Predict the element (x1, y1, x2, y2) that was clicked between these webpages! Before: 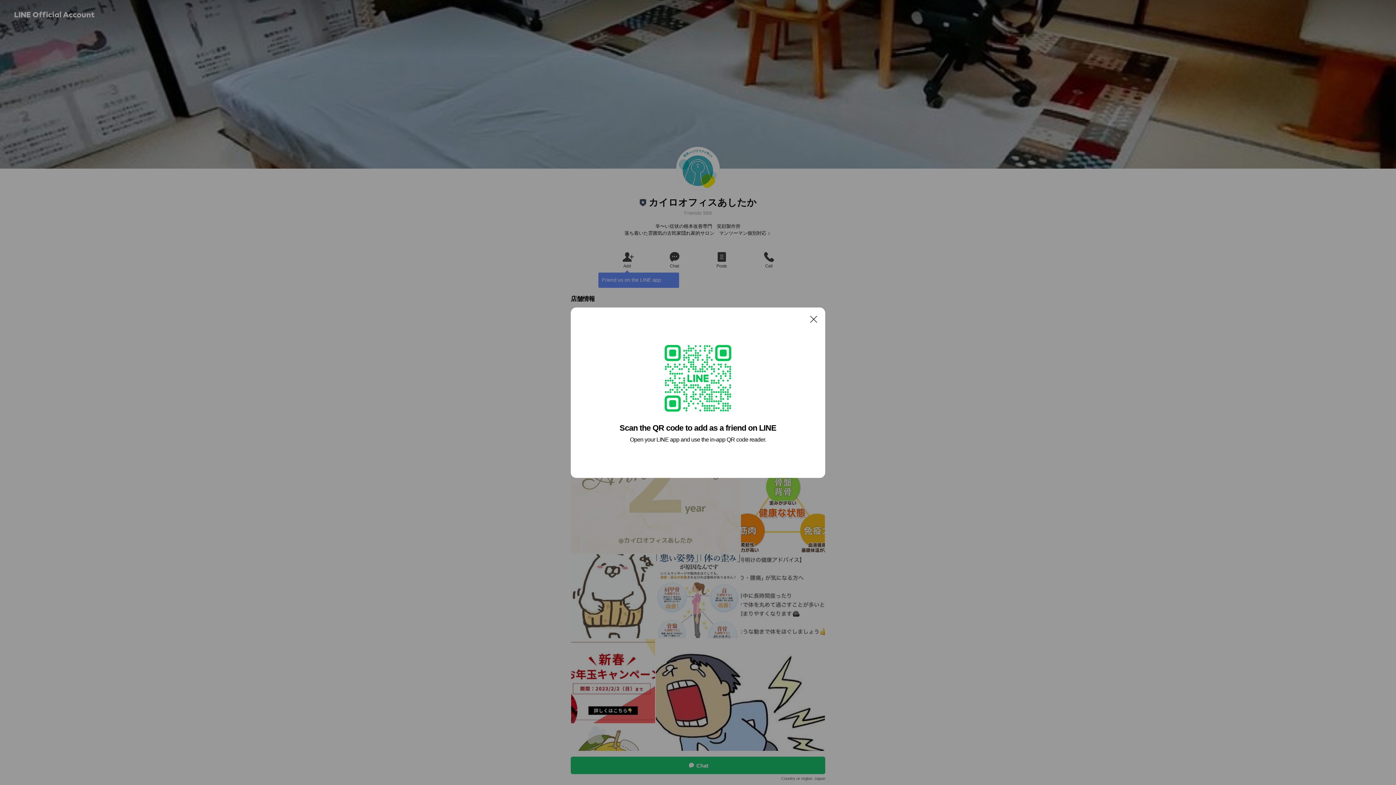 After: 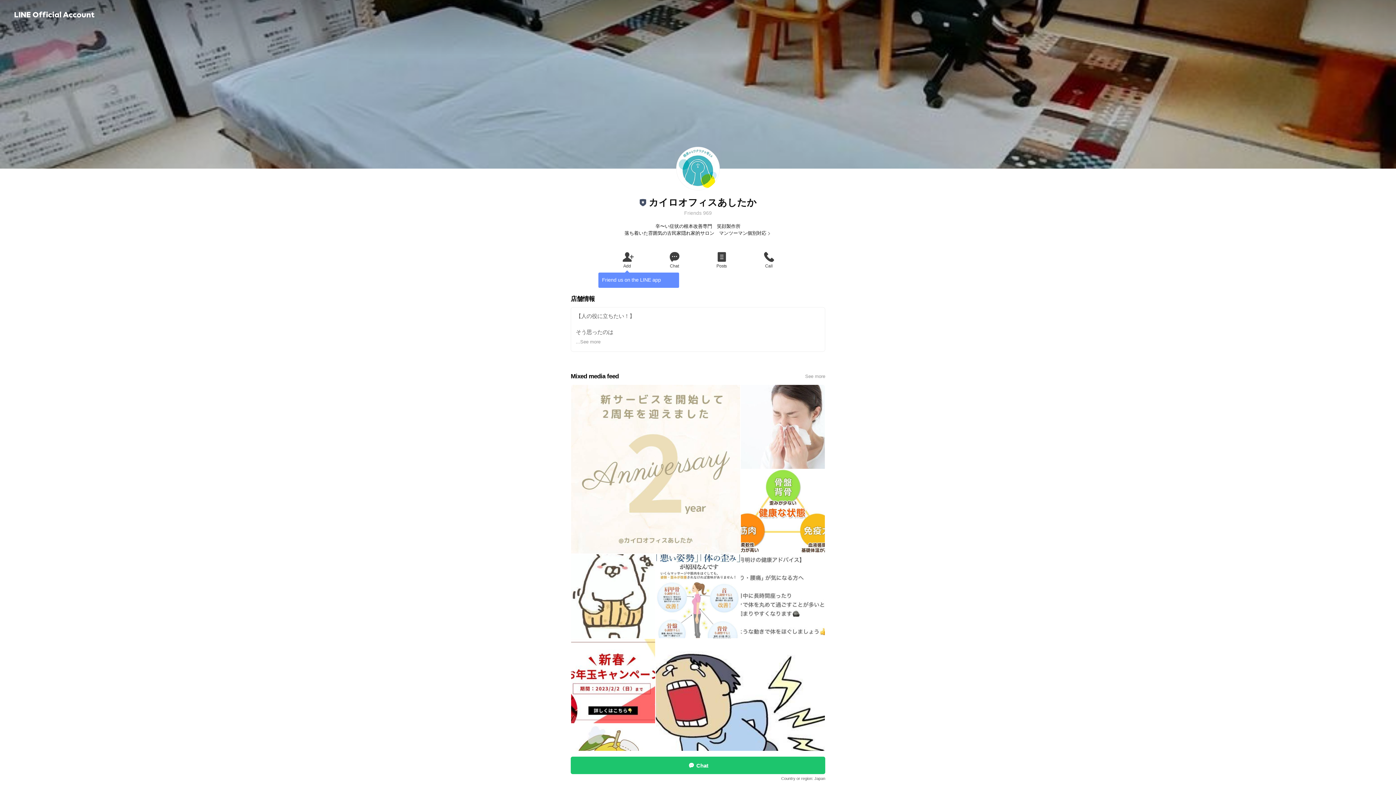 Action: bbox: (806, 311, 821, 326) label: Close